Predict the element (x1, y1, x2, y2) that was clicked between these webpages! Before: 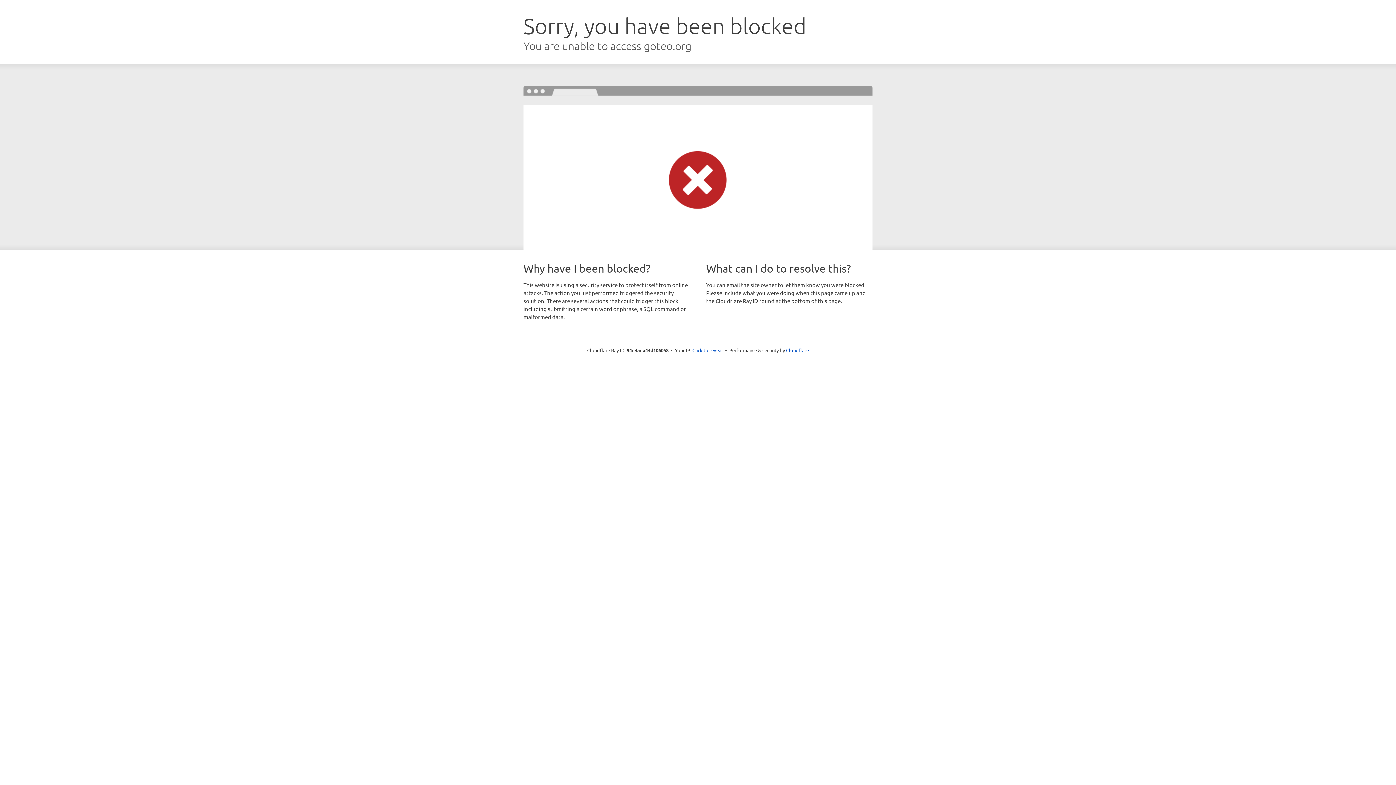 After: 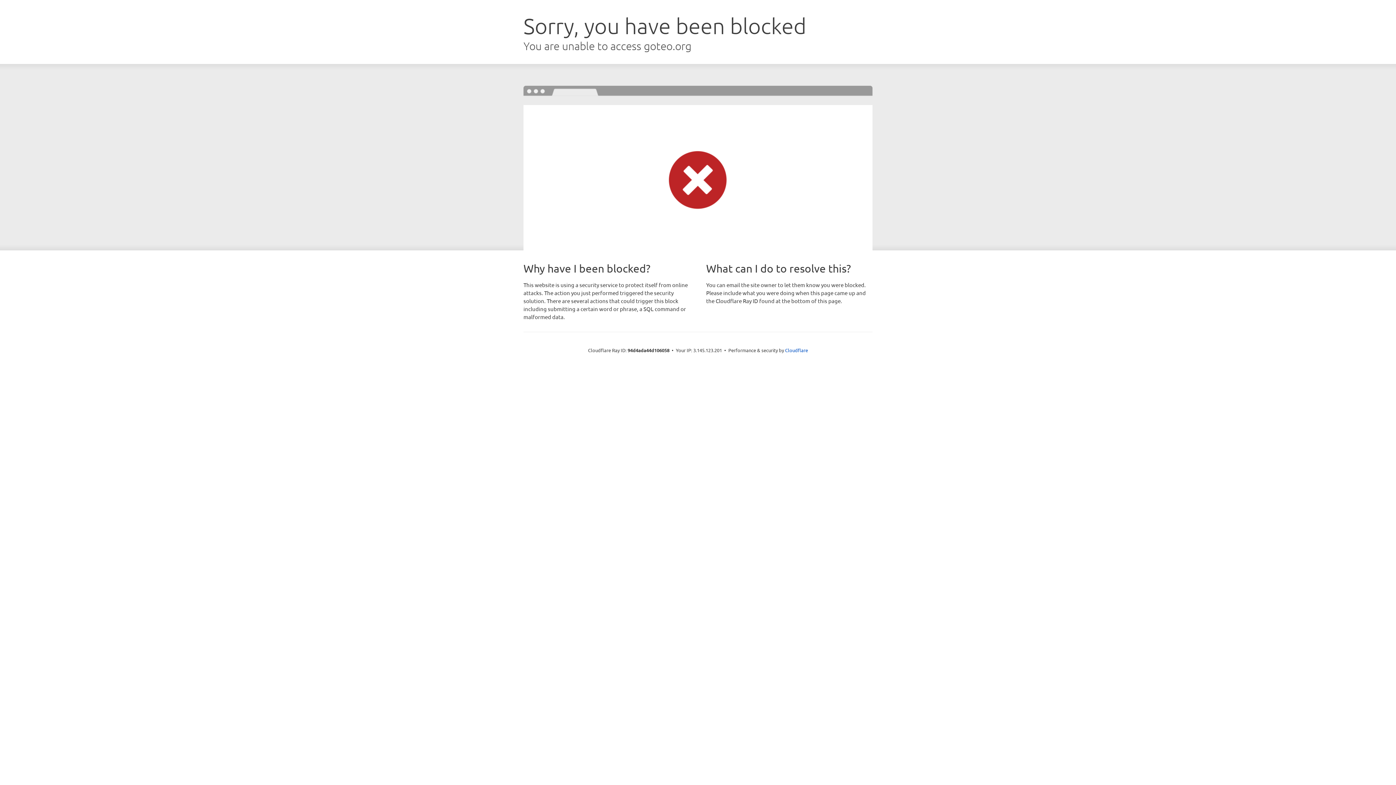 Action: label: Click to reveal bbox: (692, 346, 723, 353)